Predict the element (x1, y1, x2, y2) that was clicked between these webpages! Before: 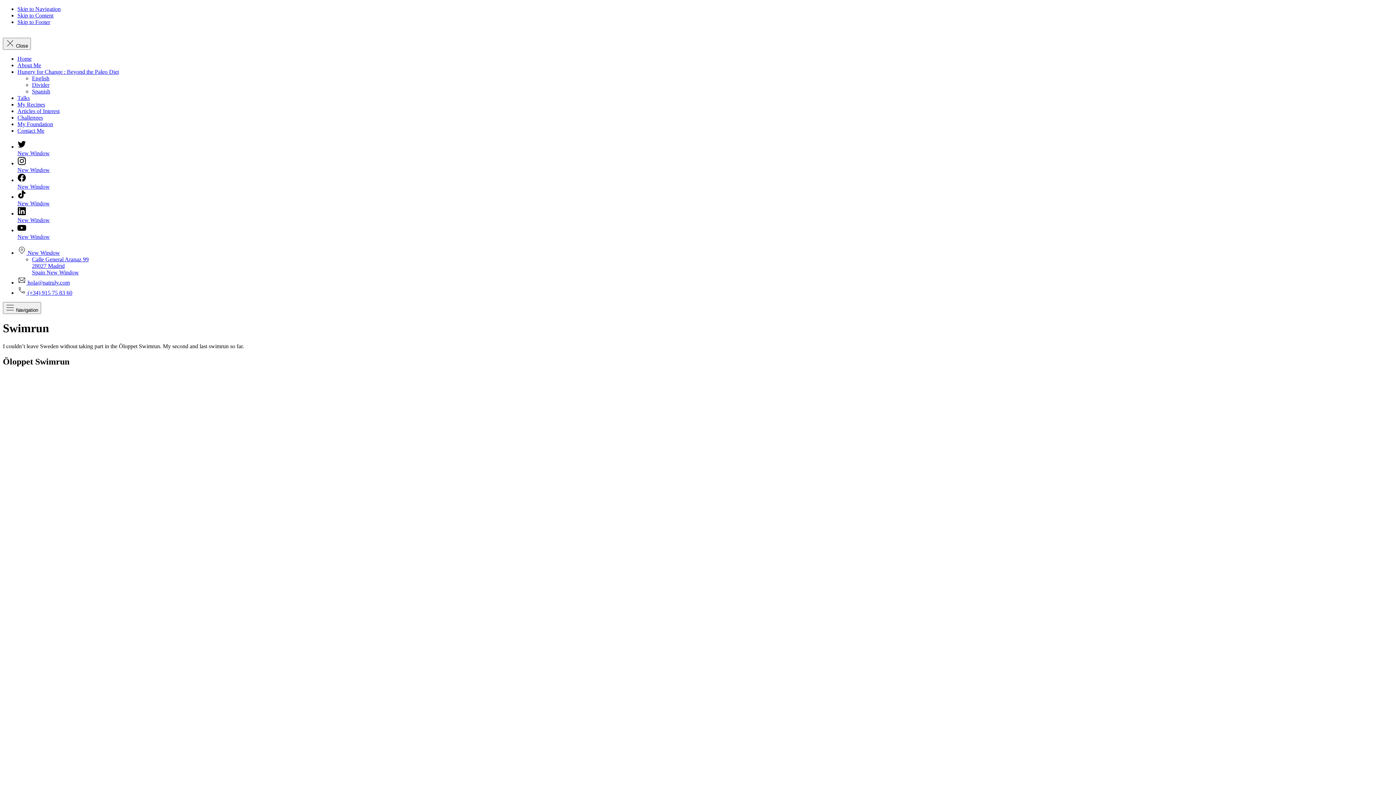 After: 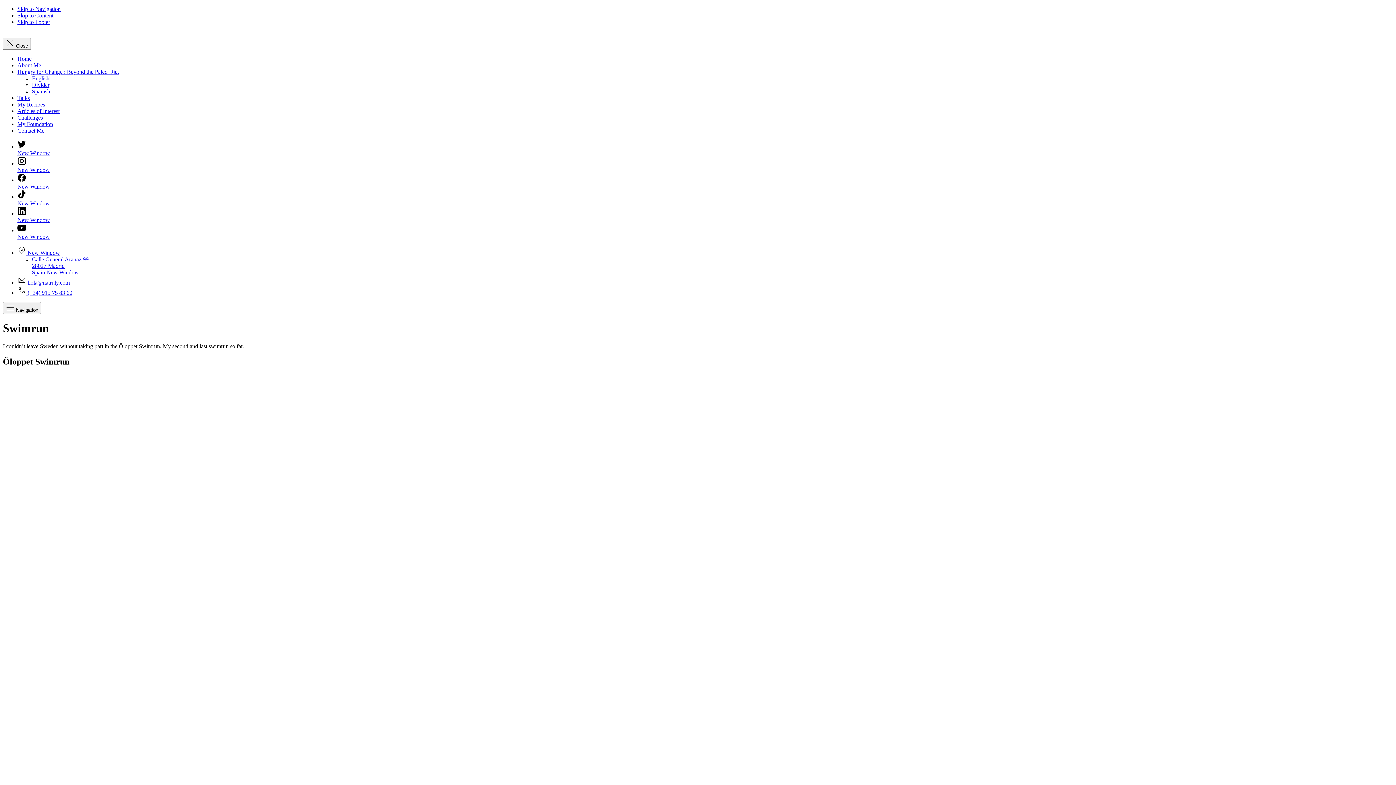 Action: bbox: (32, 81, 49, 88) label: Divider